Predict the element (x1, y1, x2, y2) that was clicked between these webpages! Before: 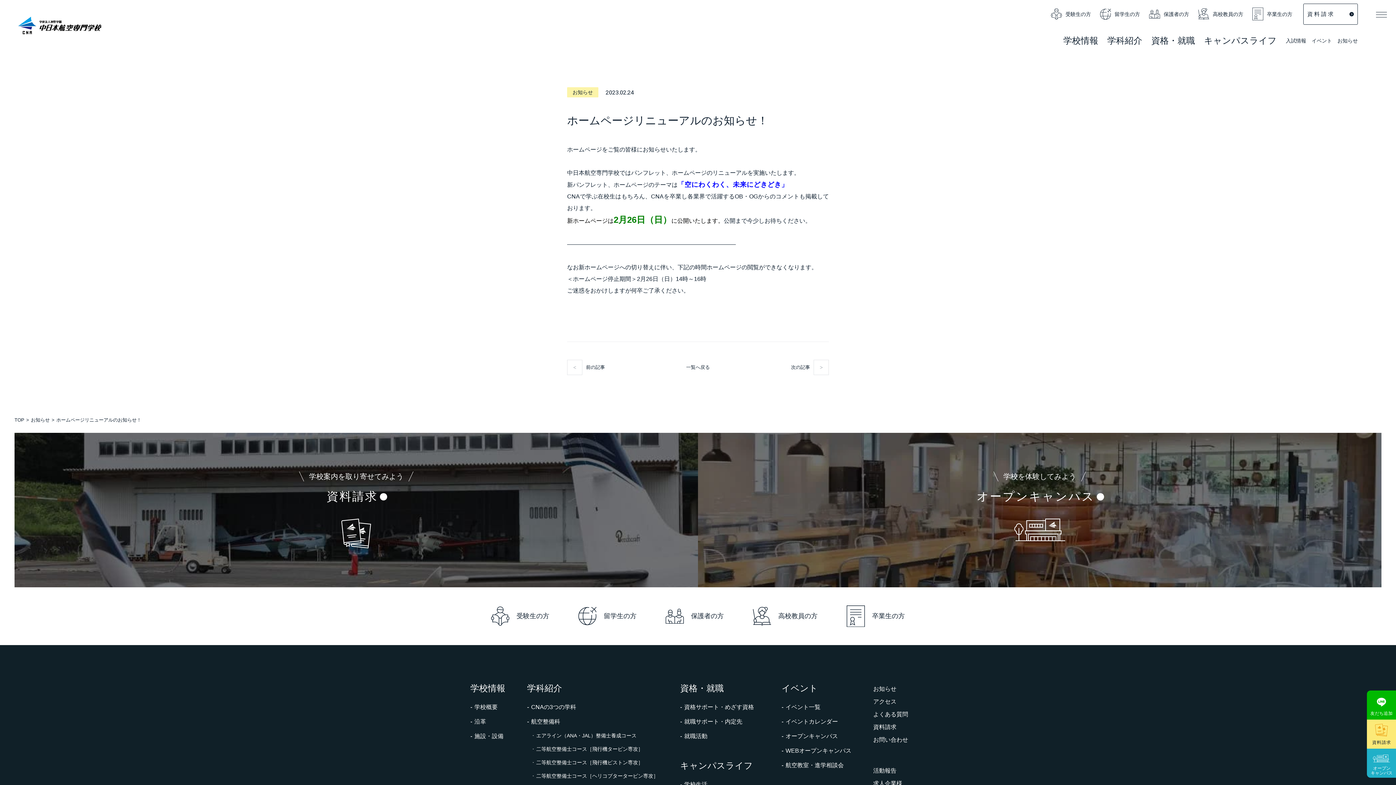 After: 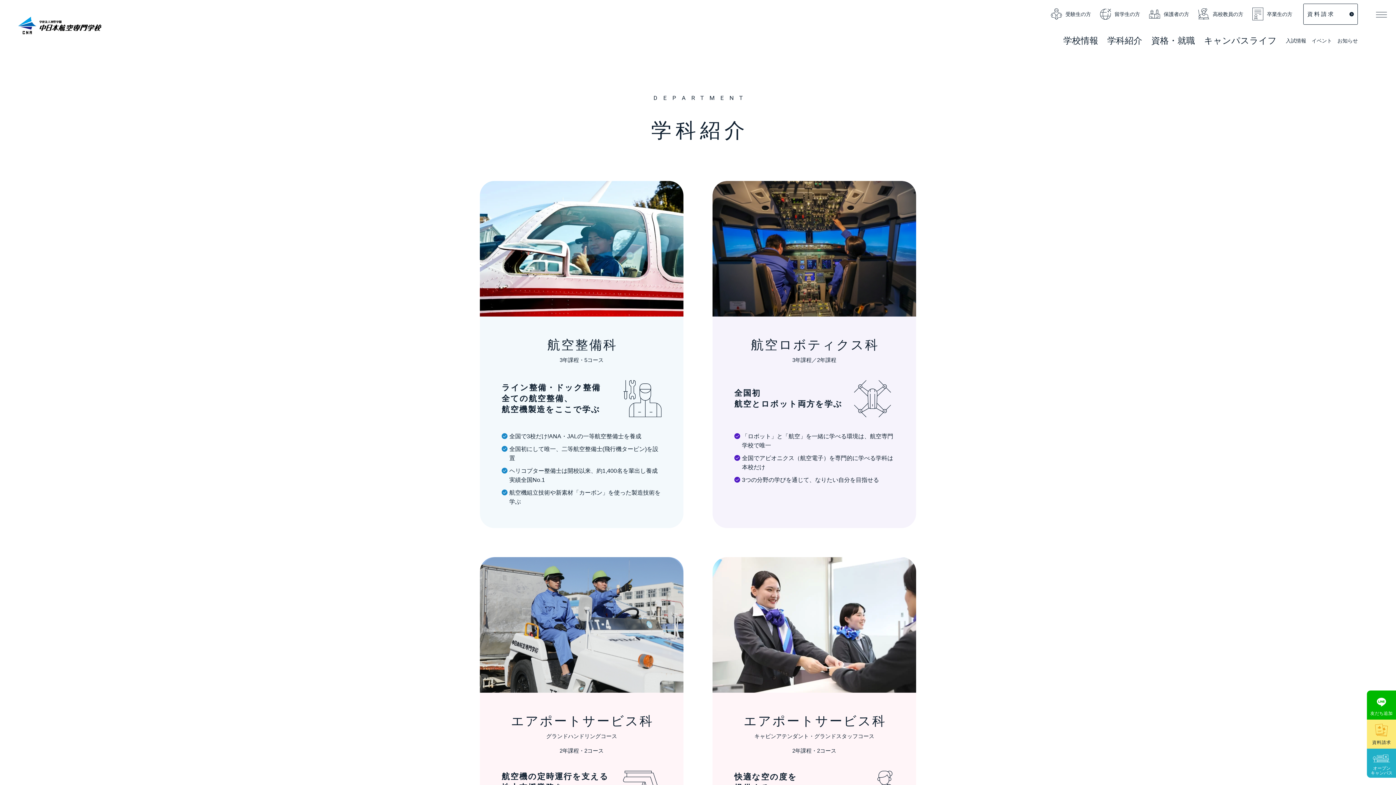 Action: label: 学科紹介 bbox: (527, 681, 658, 695)